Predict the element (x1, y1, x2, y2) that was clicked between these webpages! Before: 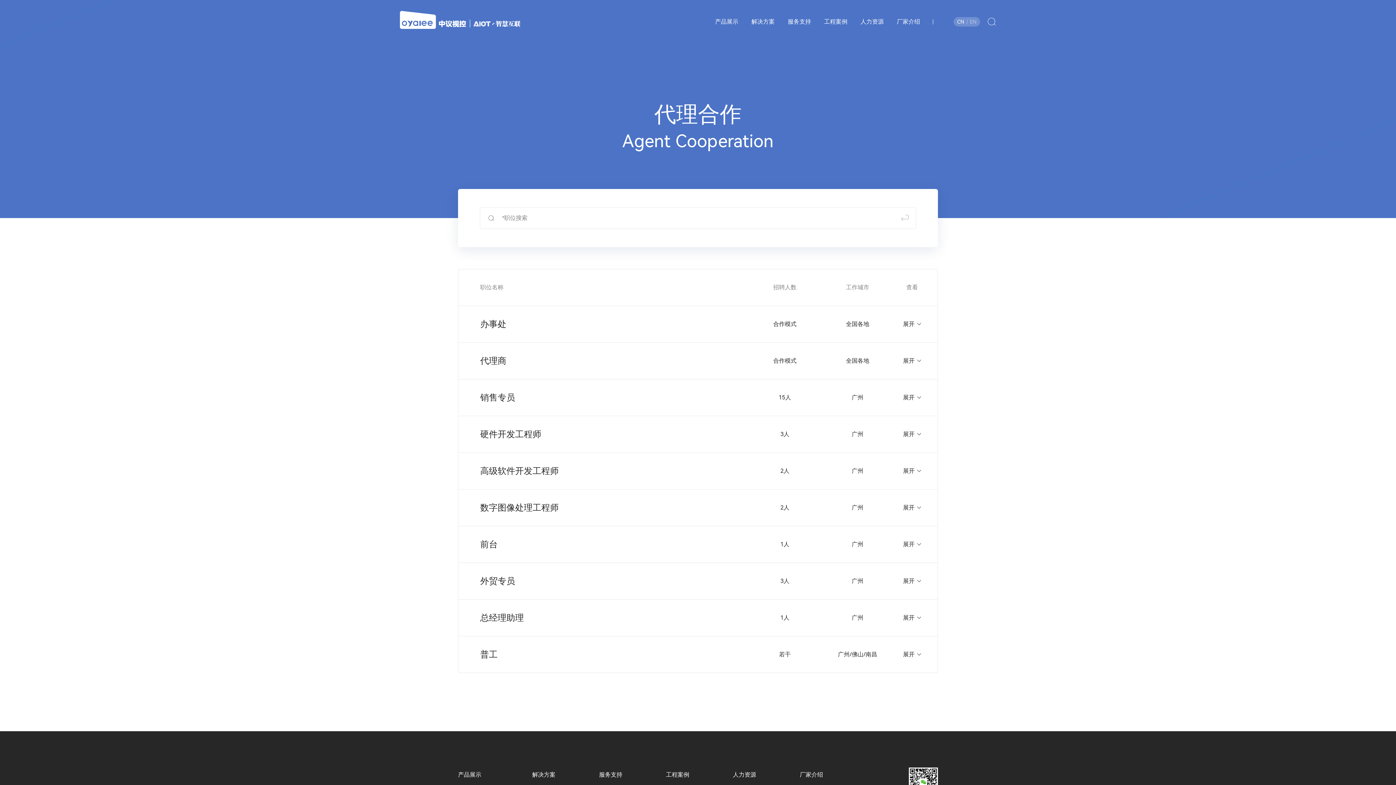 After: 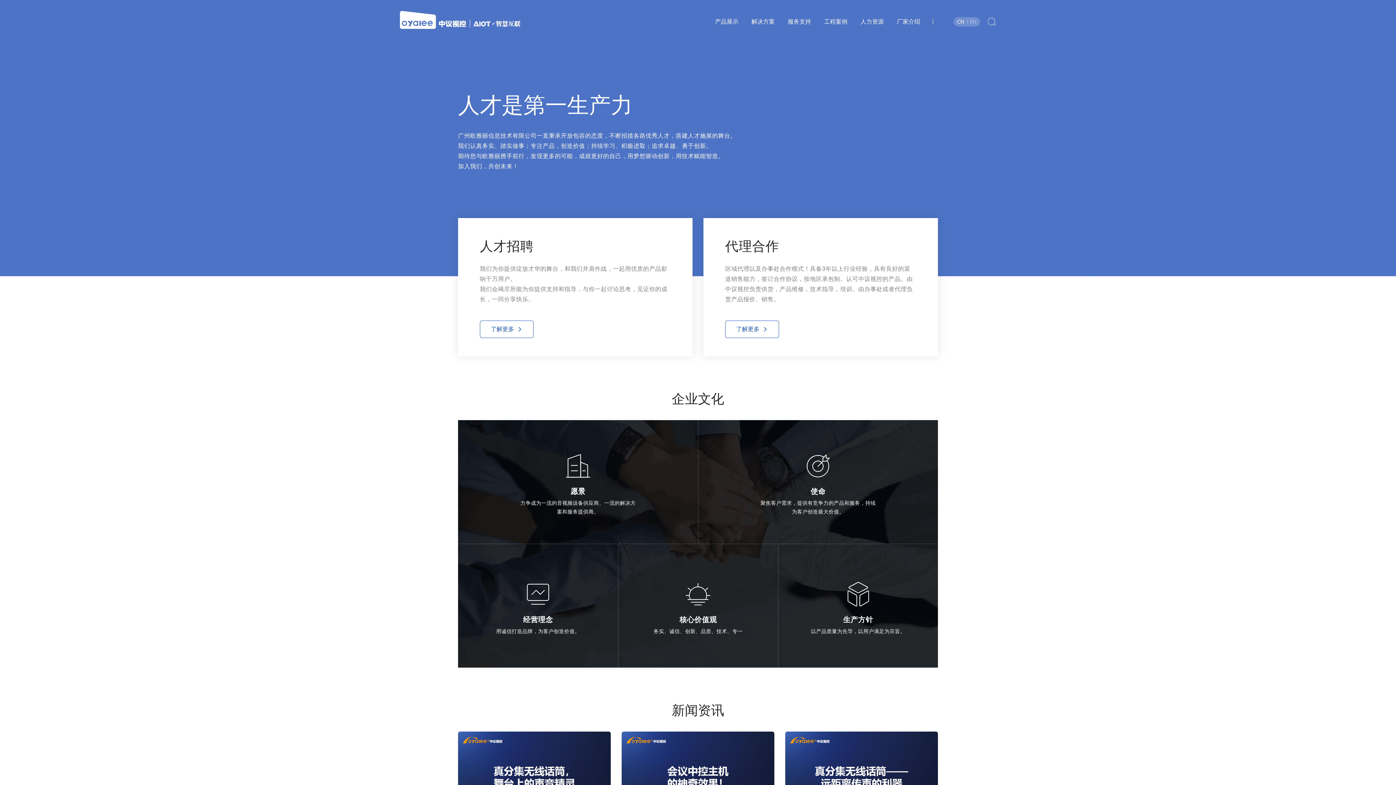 Action: bbox: (733, 771, 756, 778) label: 人力资源